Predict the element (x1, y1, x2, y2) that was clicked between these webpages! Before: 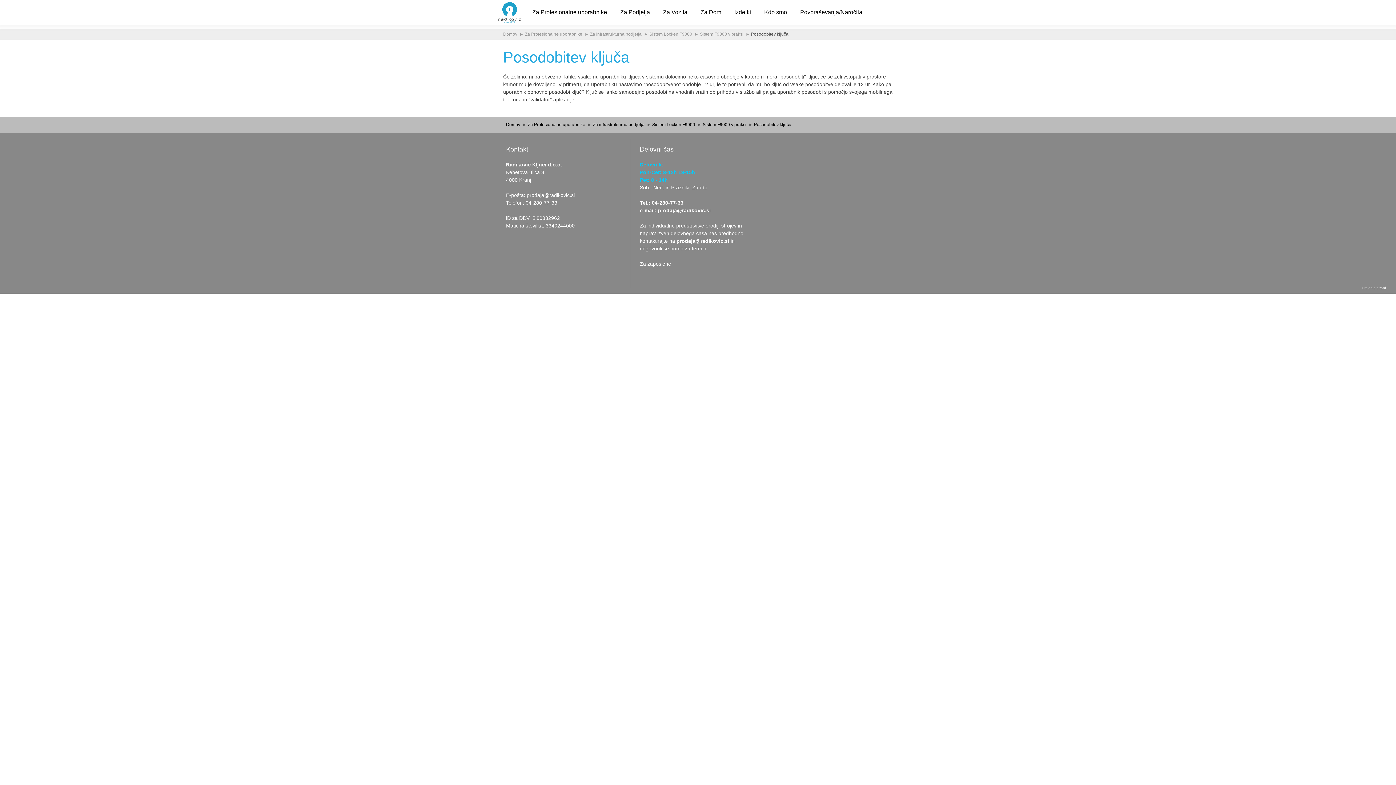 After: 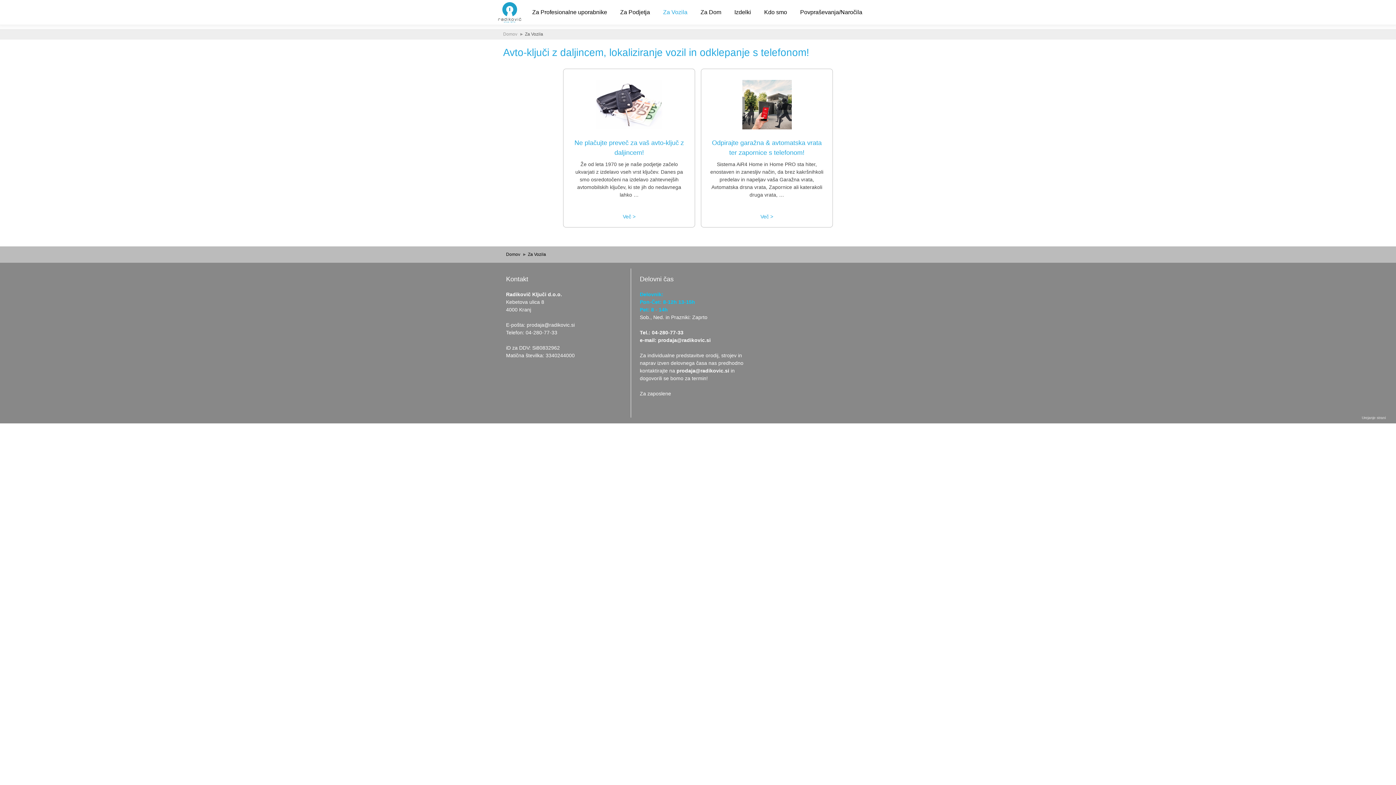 Action: bbox: (657, 8, 693, 16) label: Za Vozila